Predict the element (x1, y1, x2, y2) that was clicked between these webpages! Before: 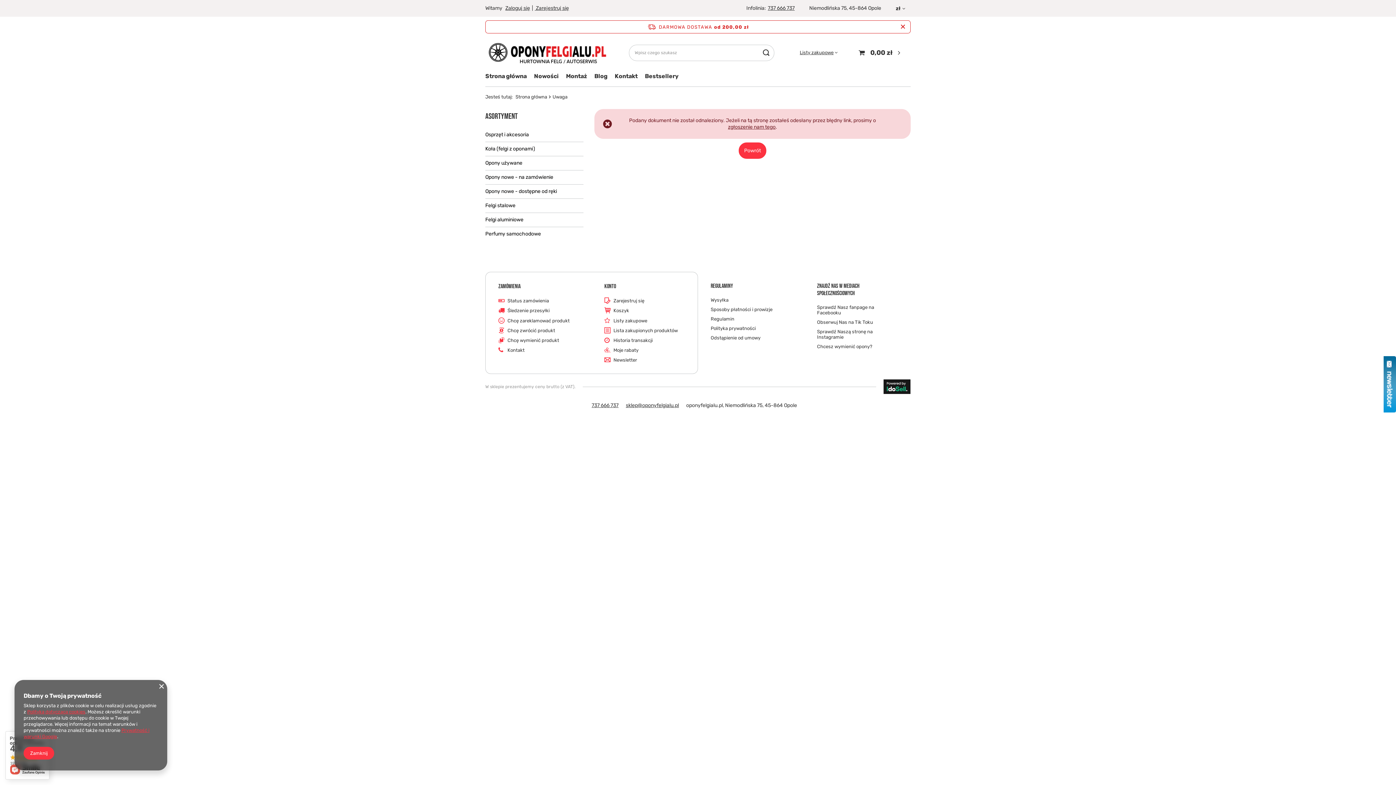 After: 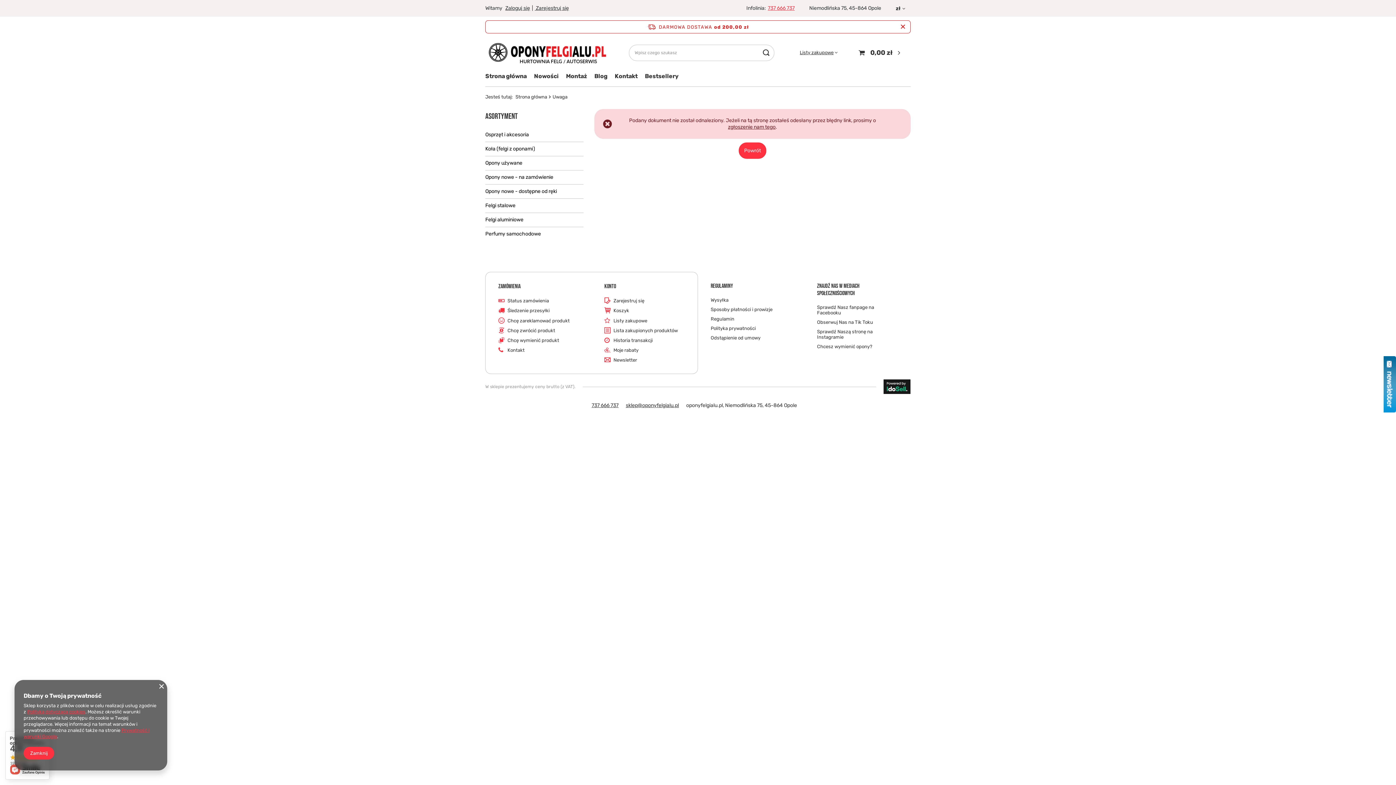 Action: label: 737 666 737 bbox: (768, 5, 794, 11)